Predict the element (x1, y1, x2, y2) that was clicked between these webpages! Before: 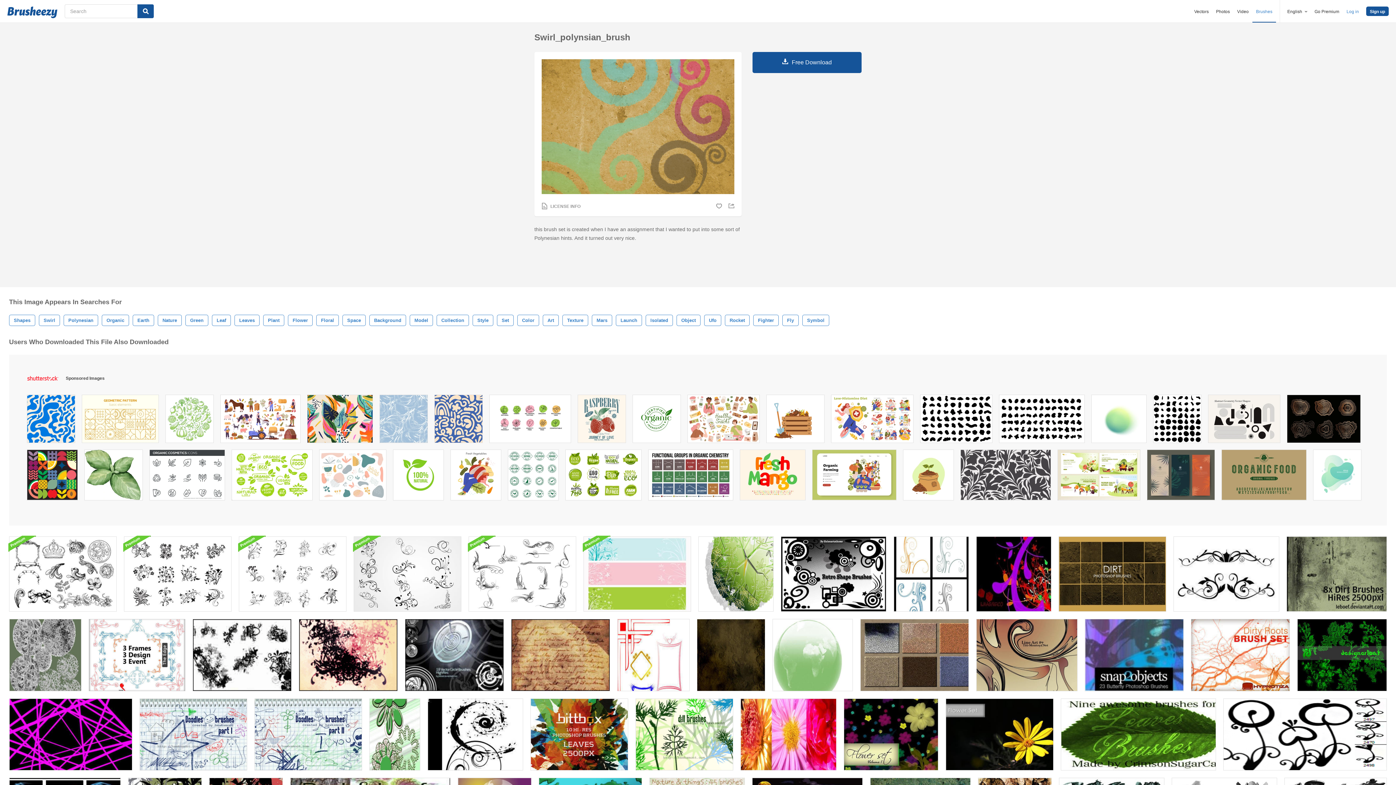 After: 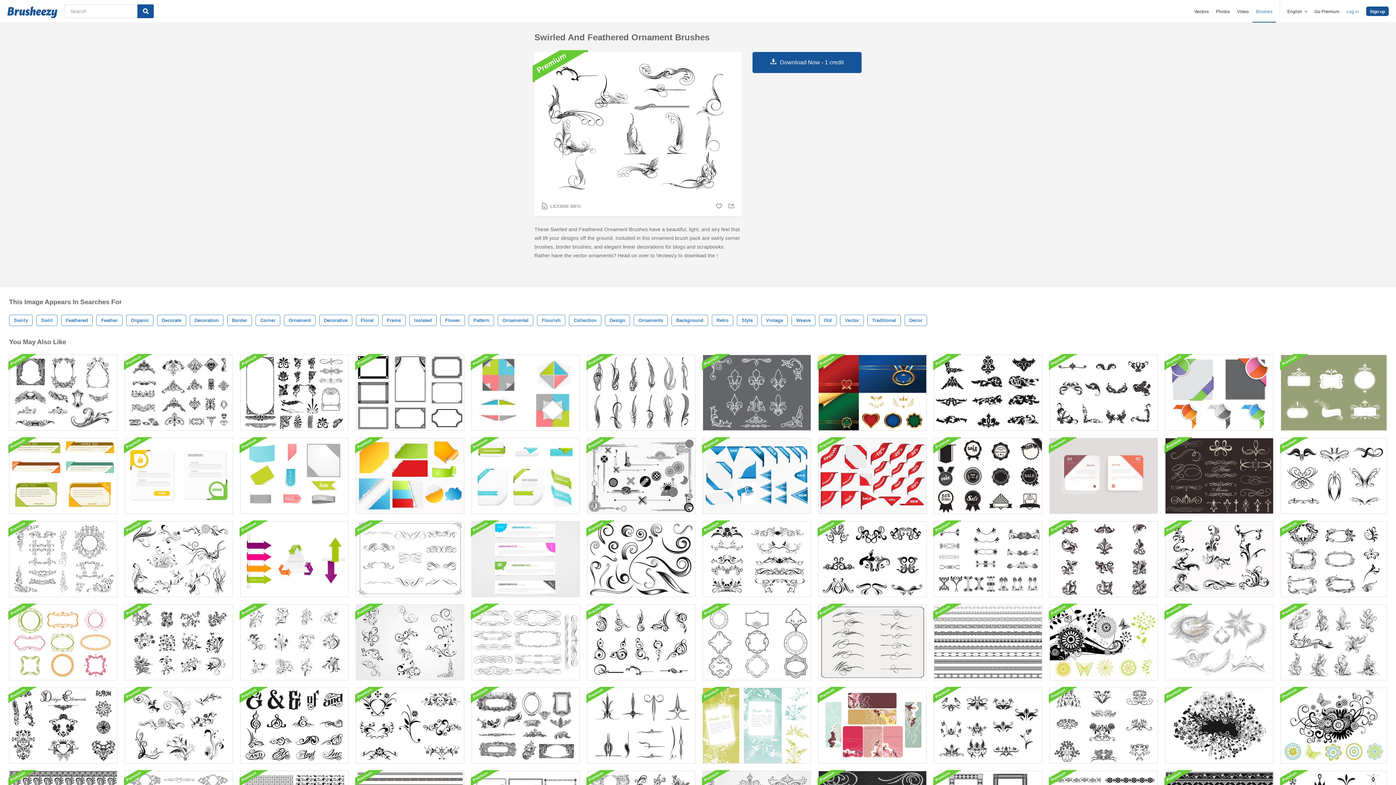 Action: bbox: (468, 536, 576, 612)